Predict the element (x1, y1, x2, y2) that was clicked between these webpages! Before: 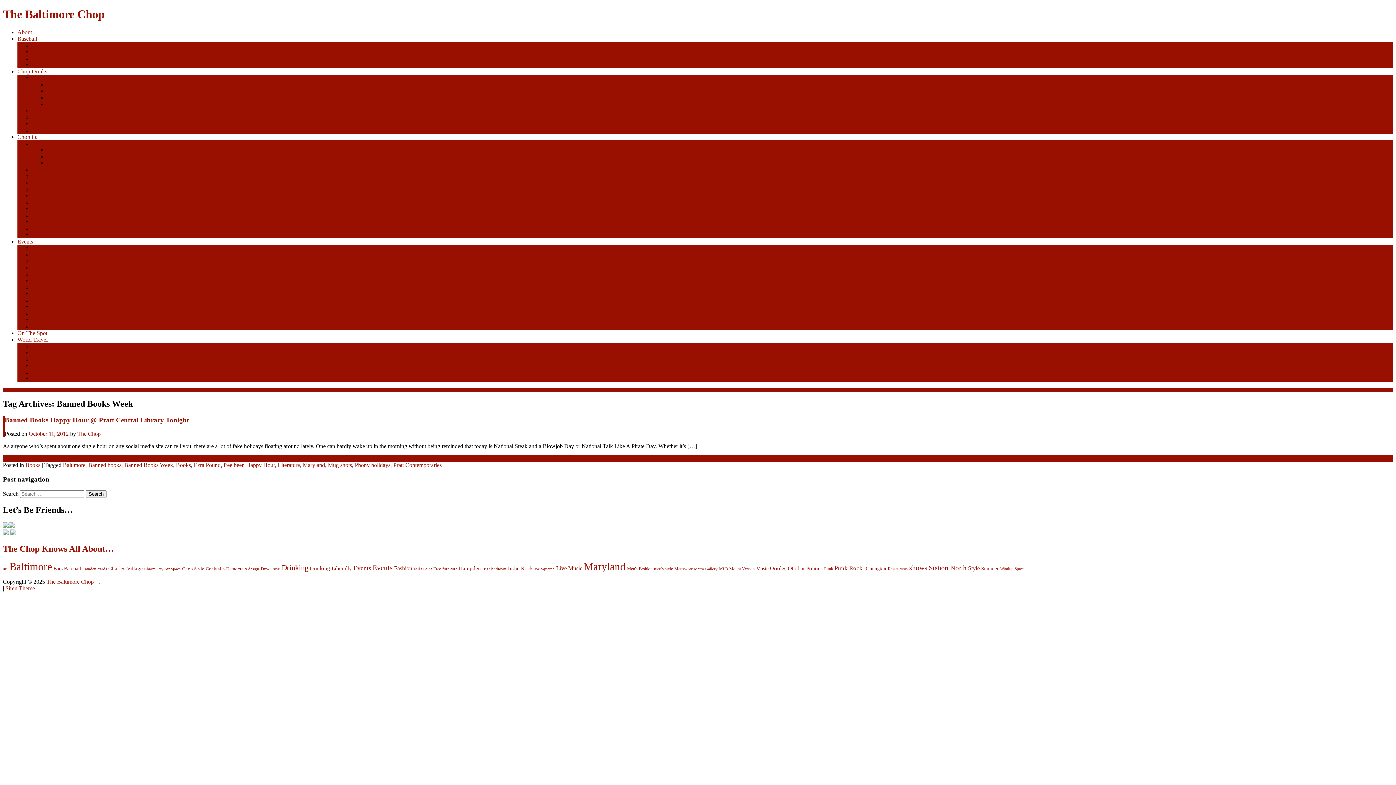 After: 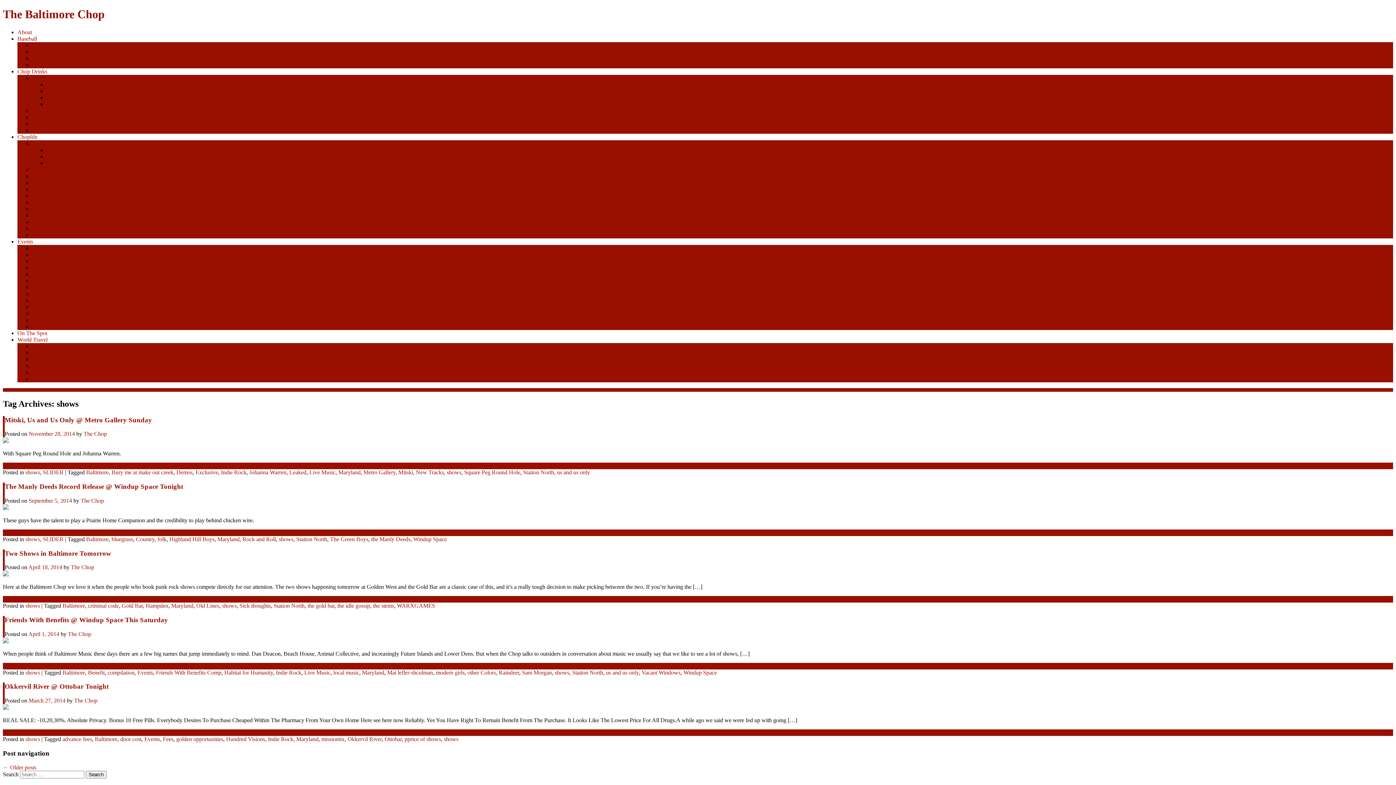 Action: label: shows (113 items) bbox: (909, 564, 927, 572)